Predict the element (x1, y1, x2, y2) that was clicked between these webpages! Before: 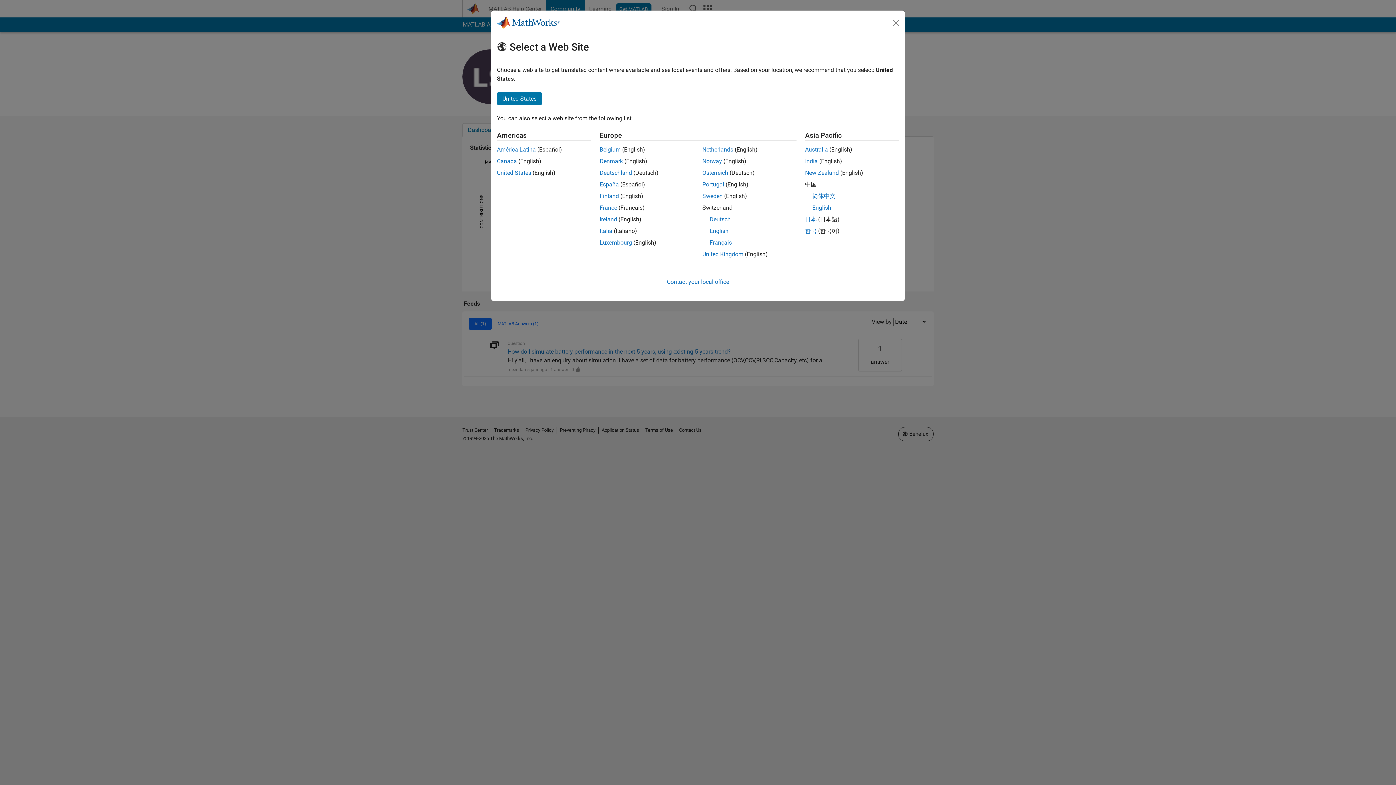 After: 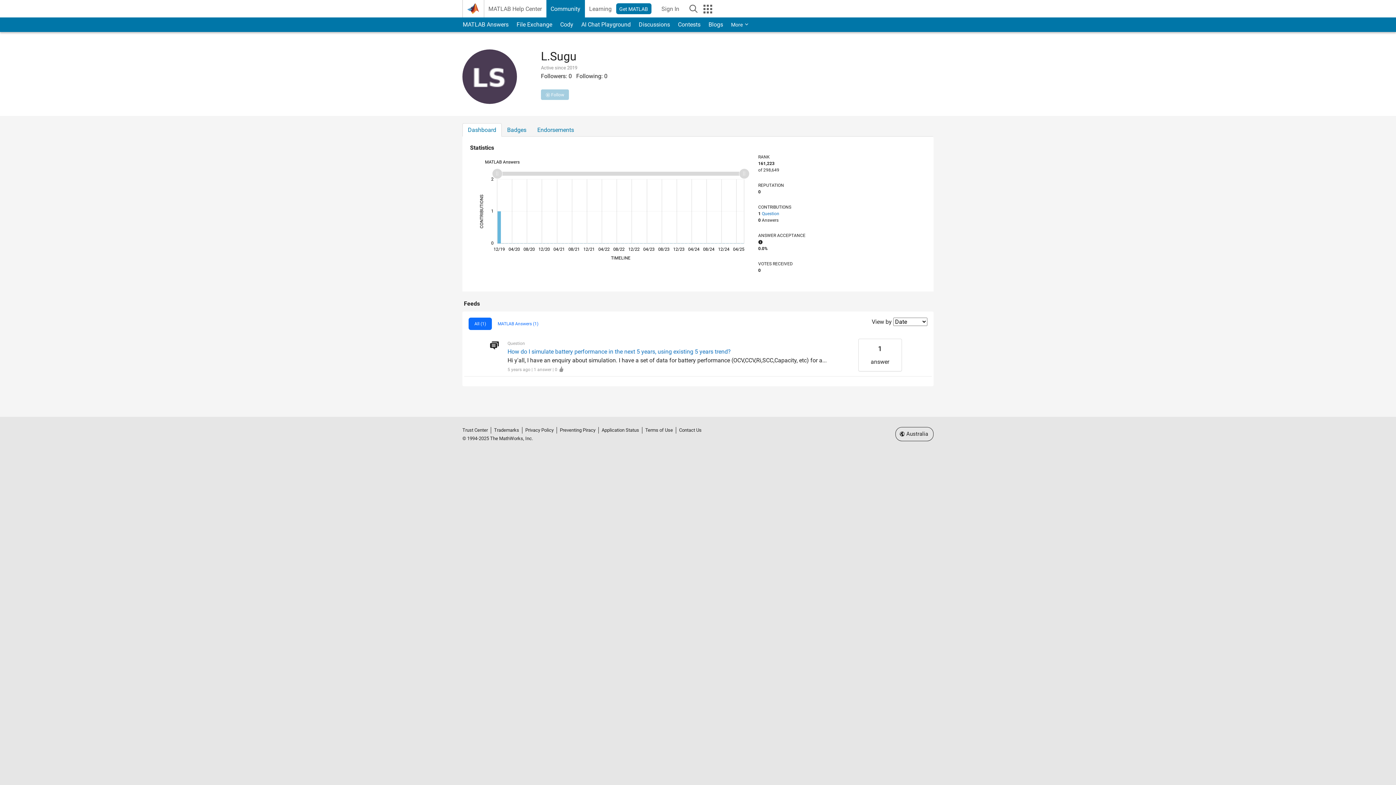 Action: bbox: (805, 146, 828, 153) label: Australia